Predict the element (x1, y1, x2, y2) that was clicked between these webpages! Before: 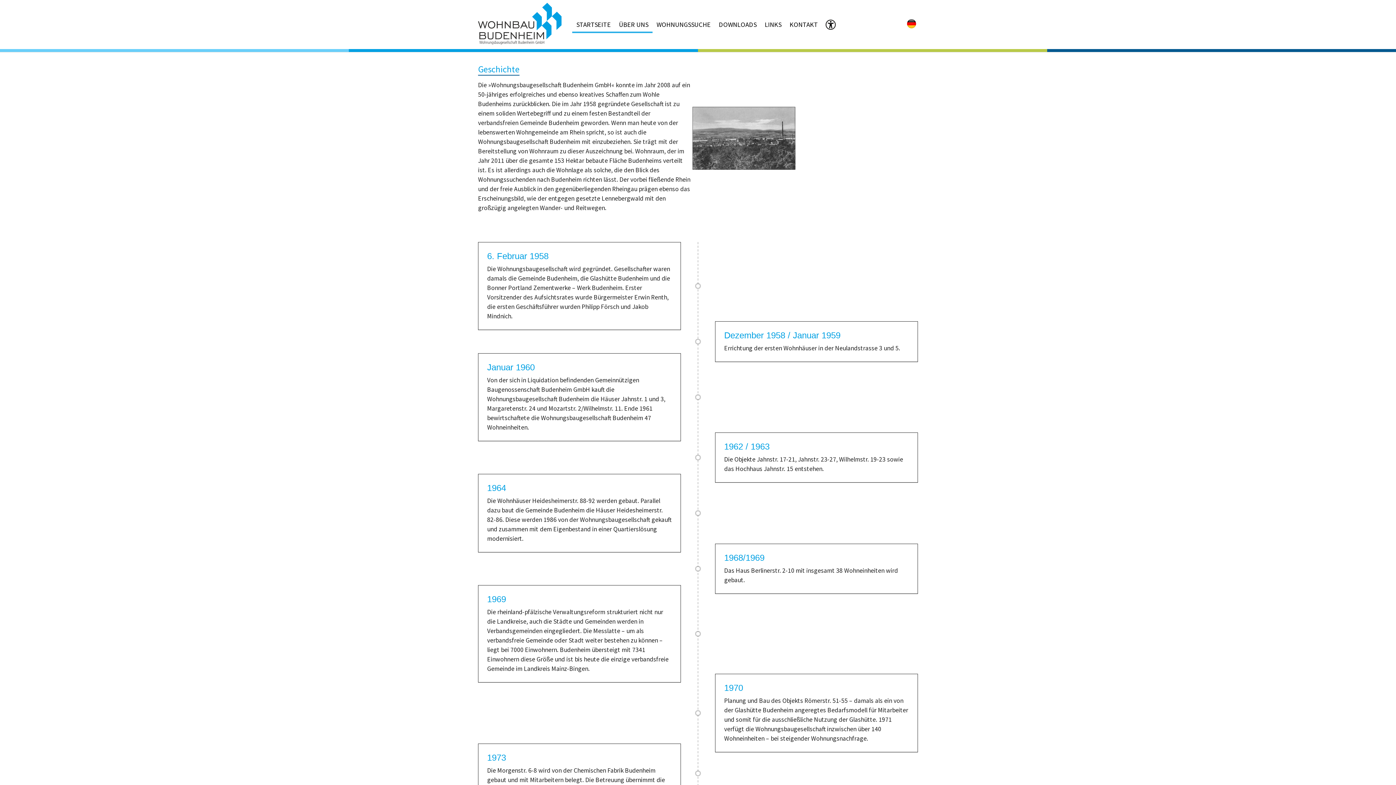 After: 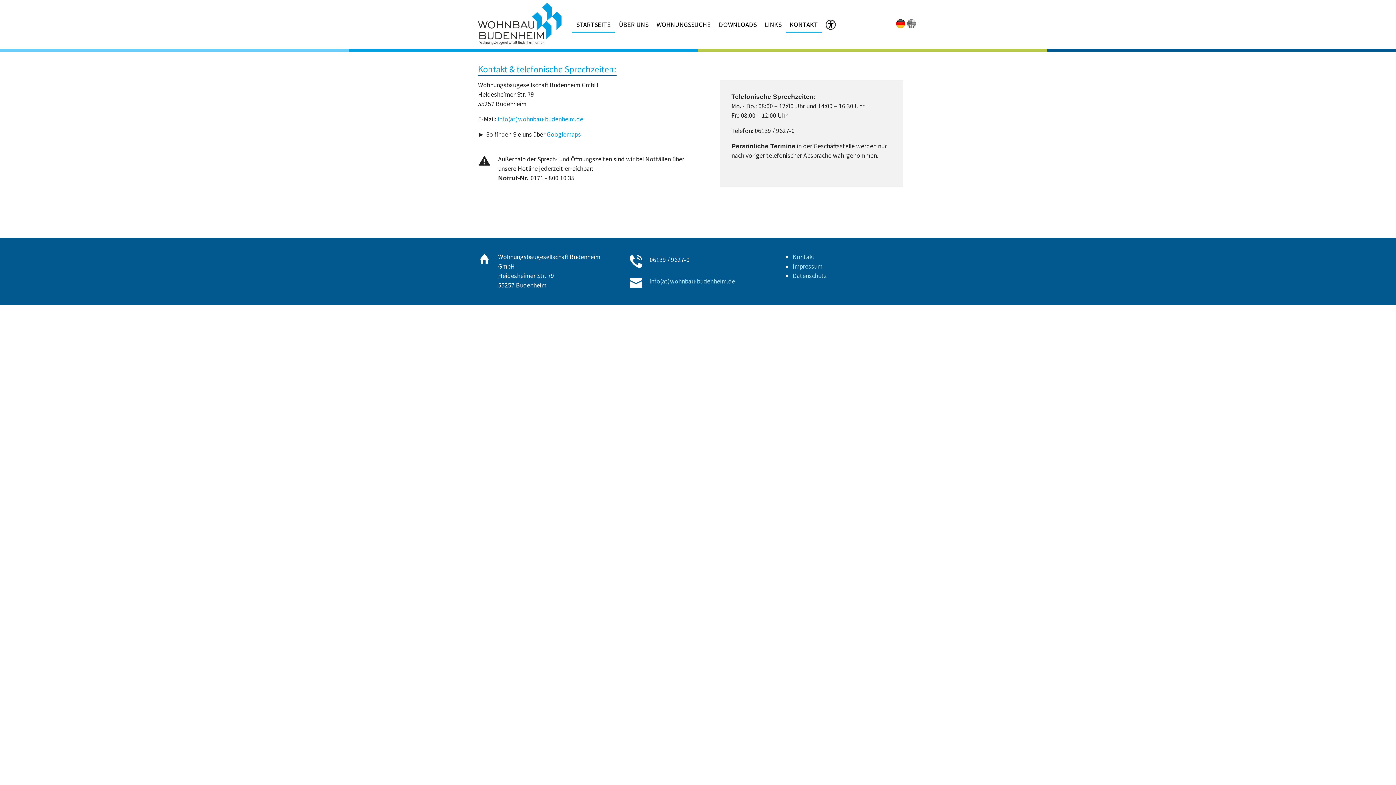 Action: label: KONTAKT bbox: (785, 16, 822, 32)